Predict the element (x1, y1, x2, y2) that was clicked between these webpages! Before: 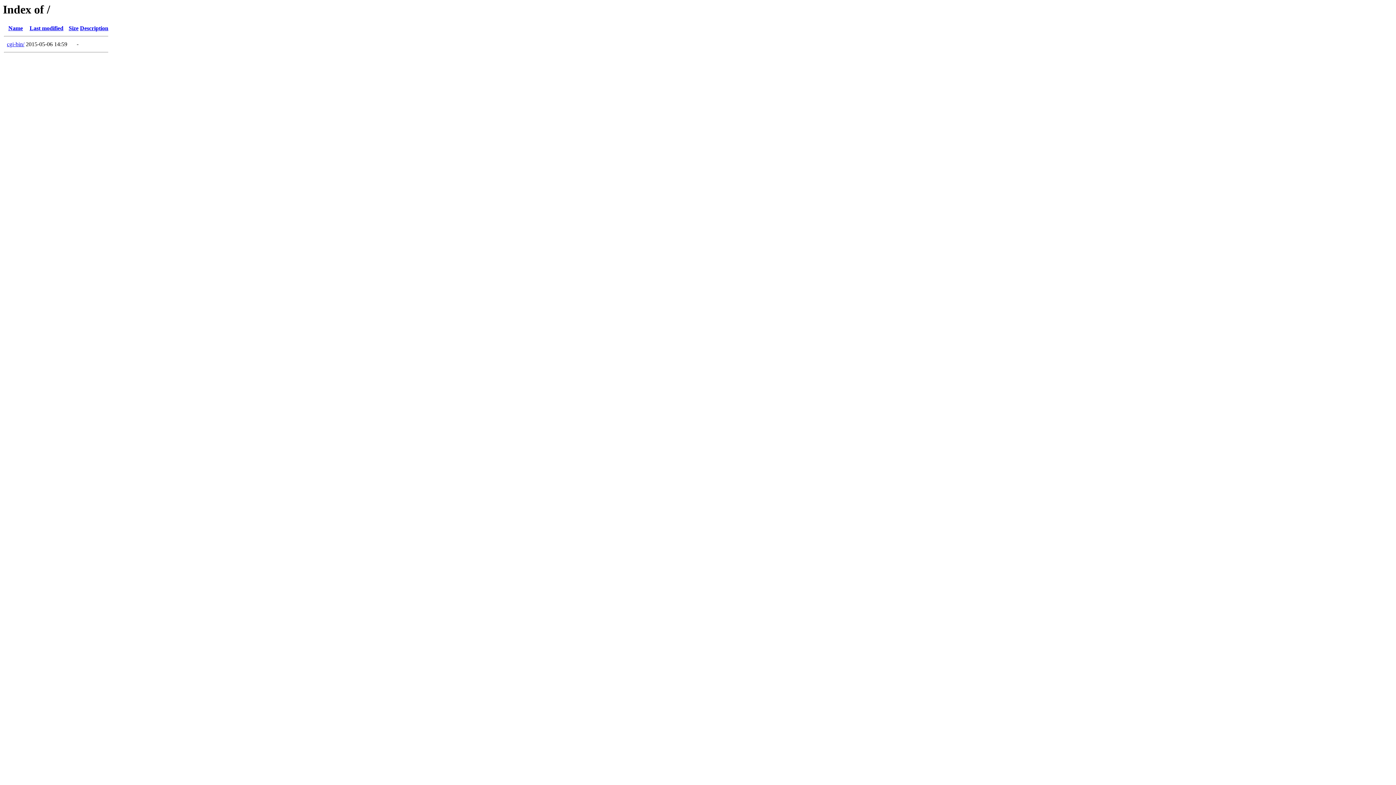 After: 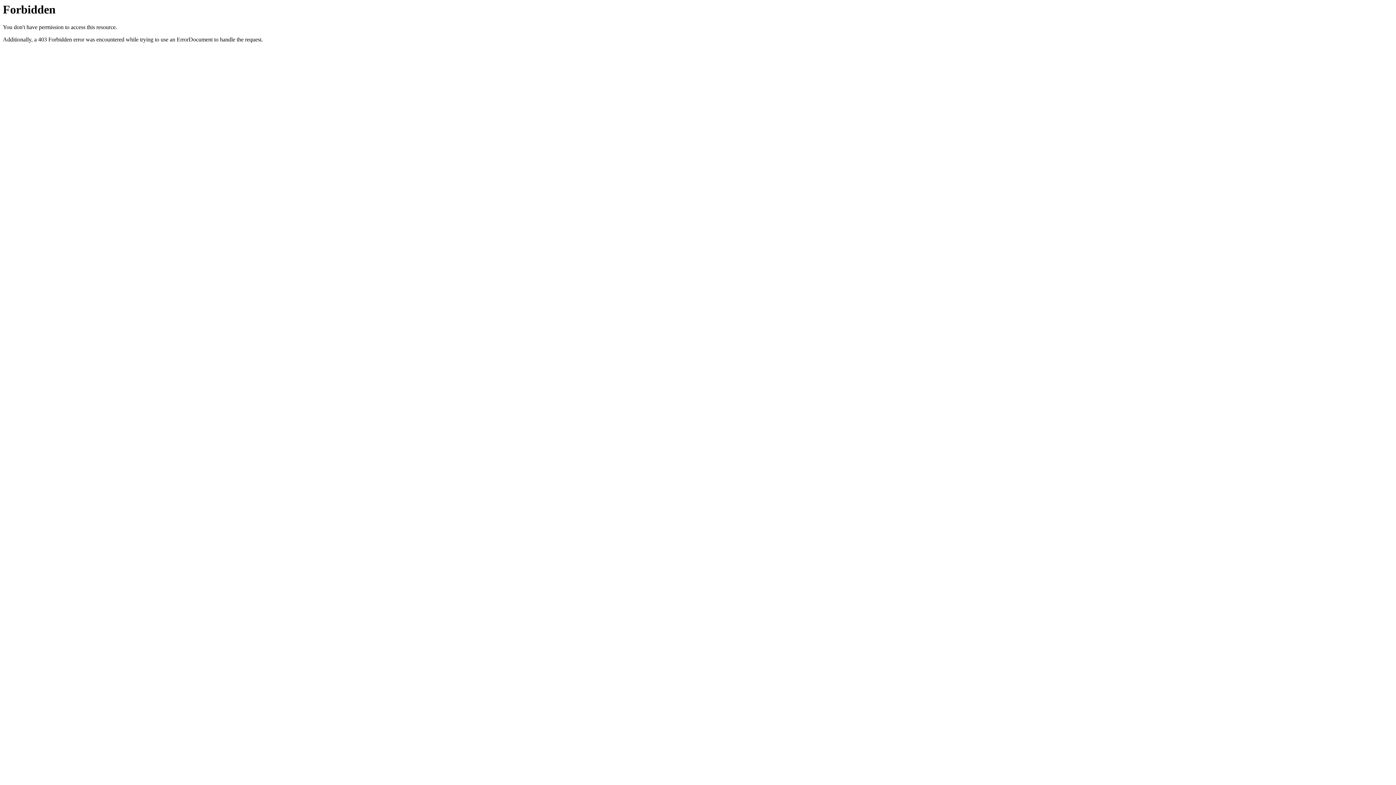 Action: label: cgi-bin/ bbox: (6, 41, 24, 47)